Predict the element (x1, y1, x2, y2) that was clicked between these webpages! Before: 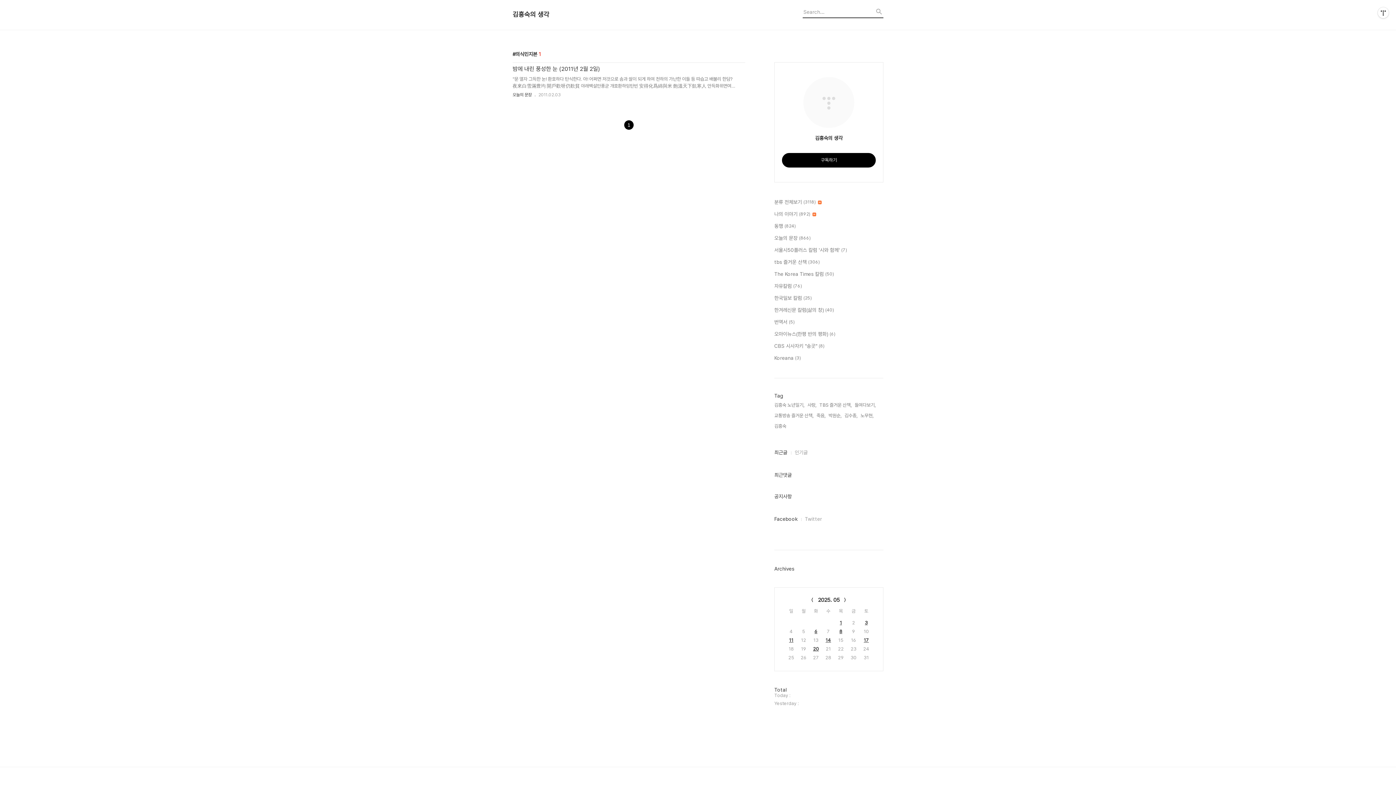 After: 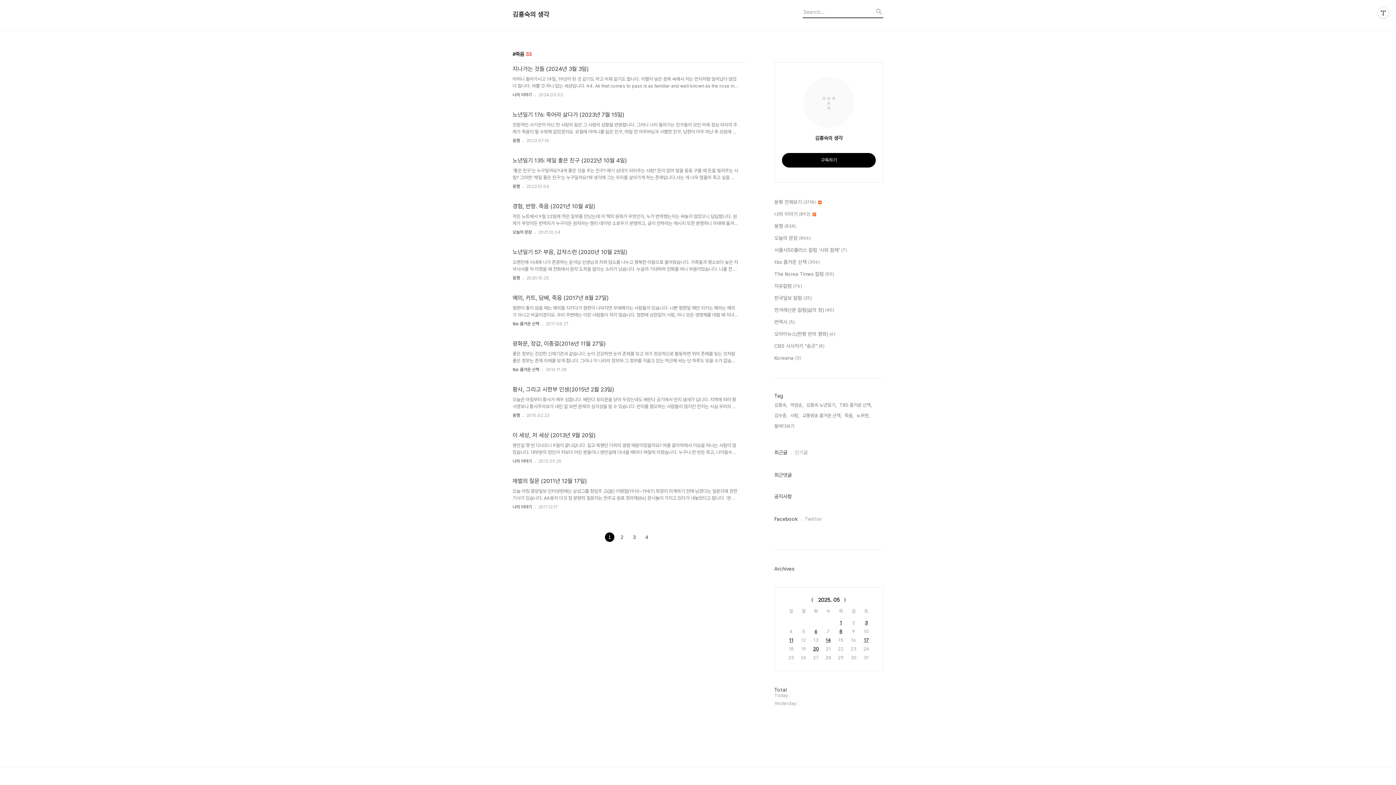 Action: label: 죽음, bbox: (816, 412, 825, 419)